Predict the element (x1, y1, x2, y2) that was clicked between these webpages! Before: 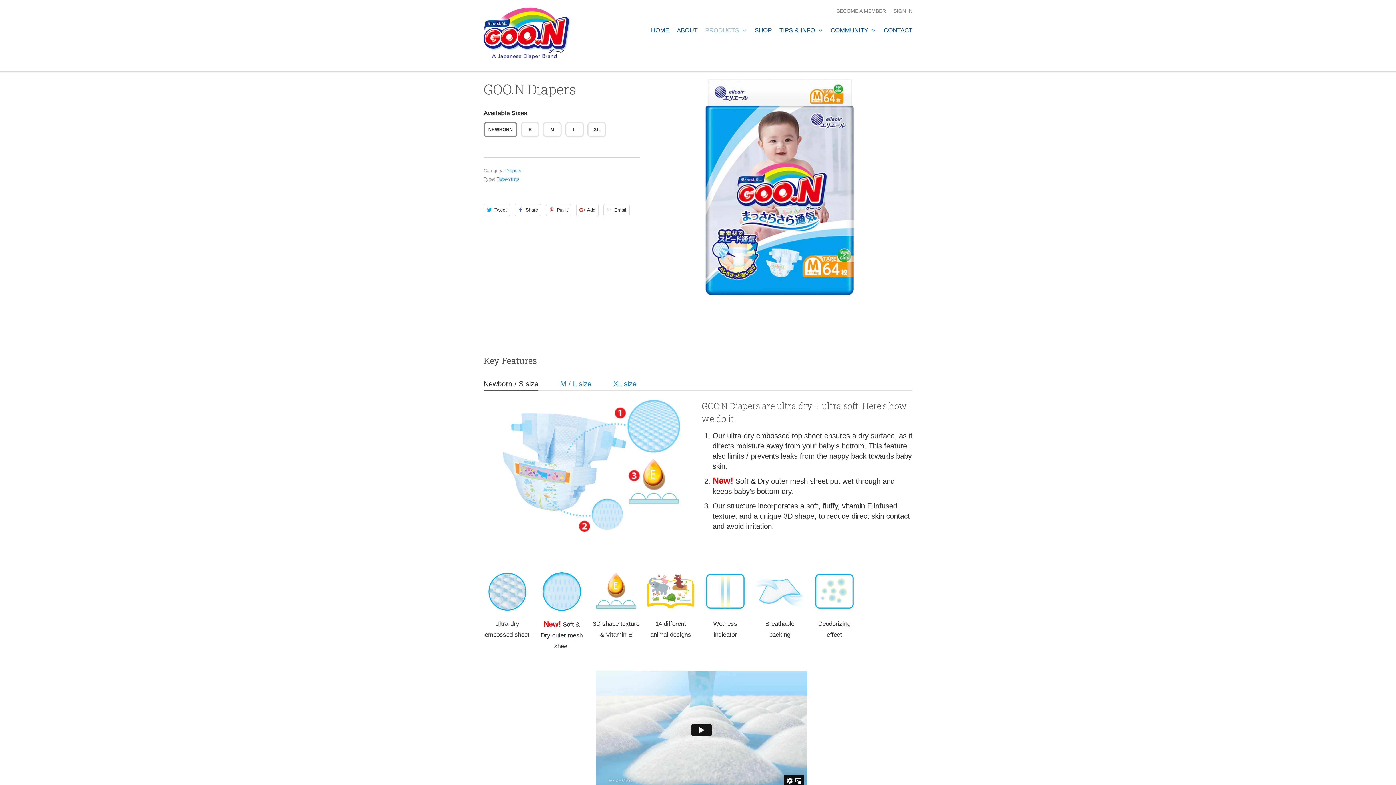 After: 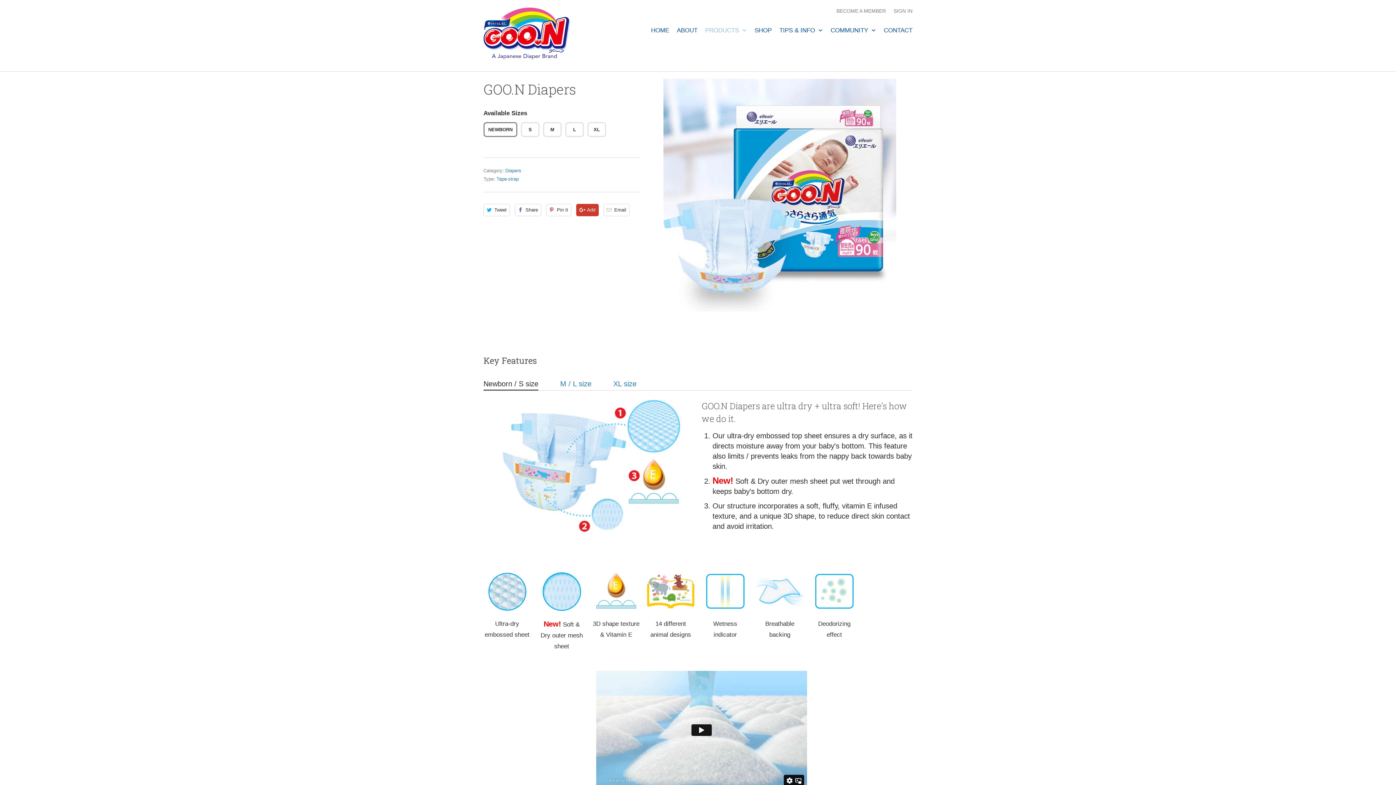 Action: bbox: (576, 203, 598, 216) label: Add